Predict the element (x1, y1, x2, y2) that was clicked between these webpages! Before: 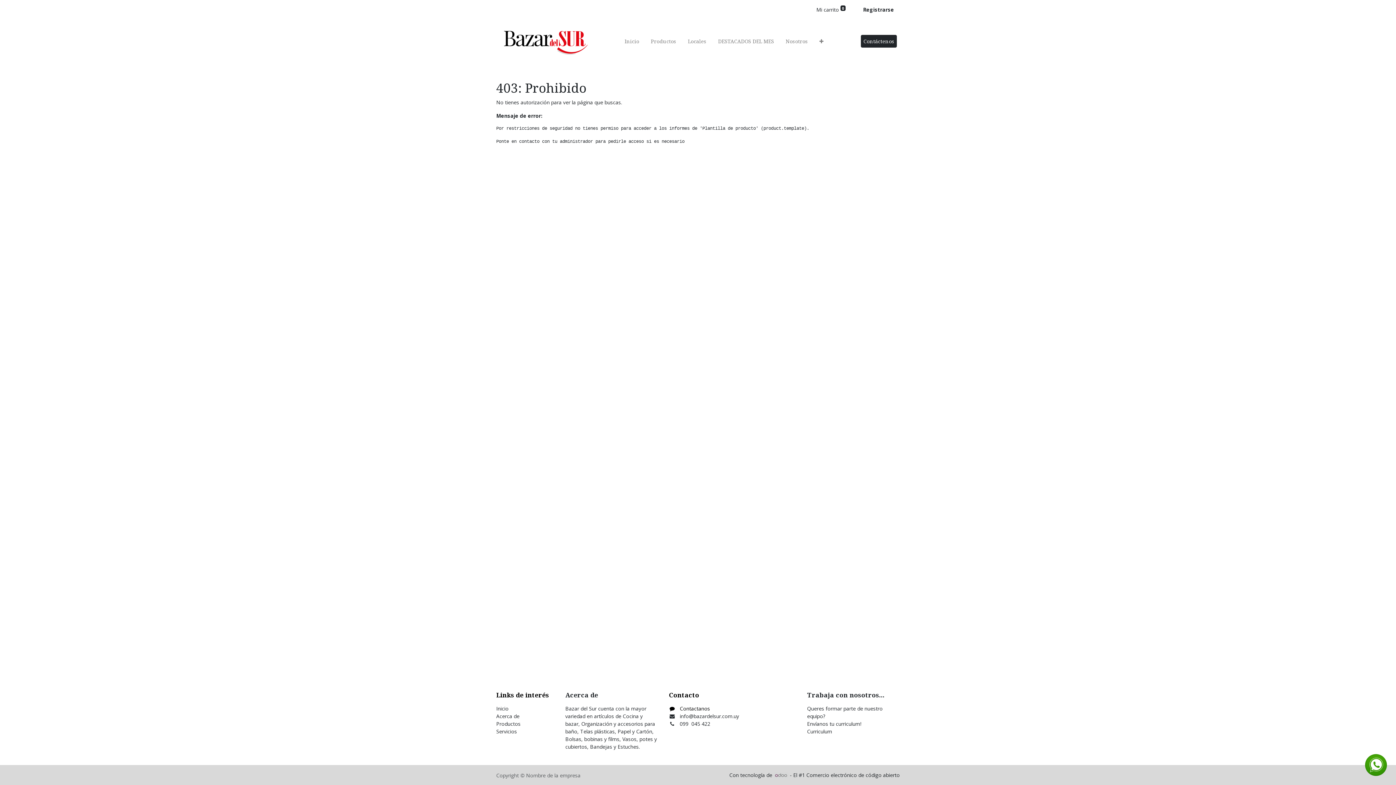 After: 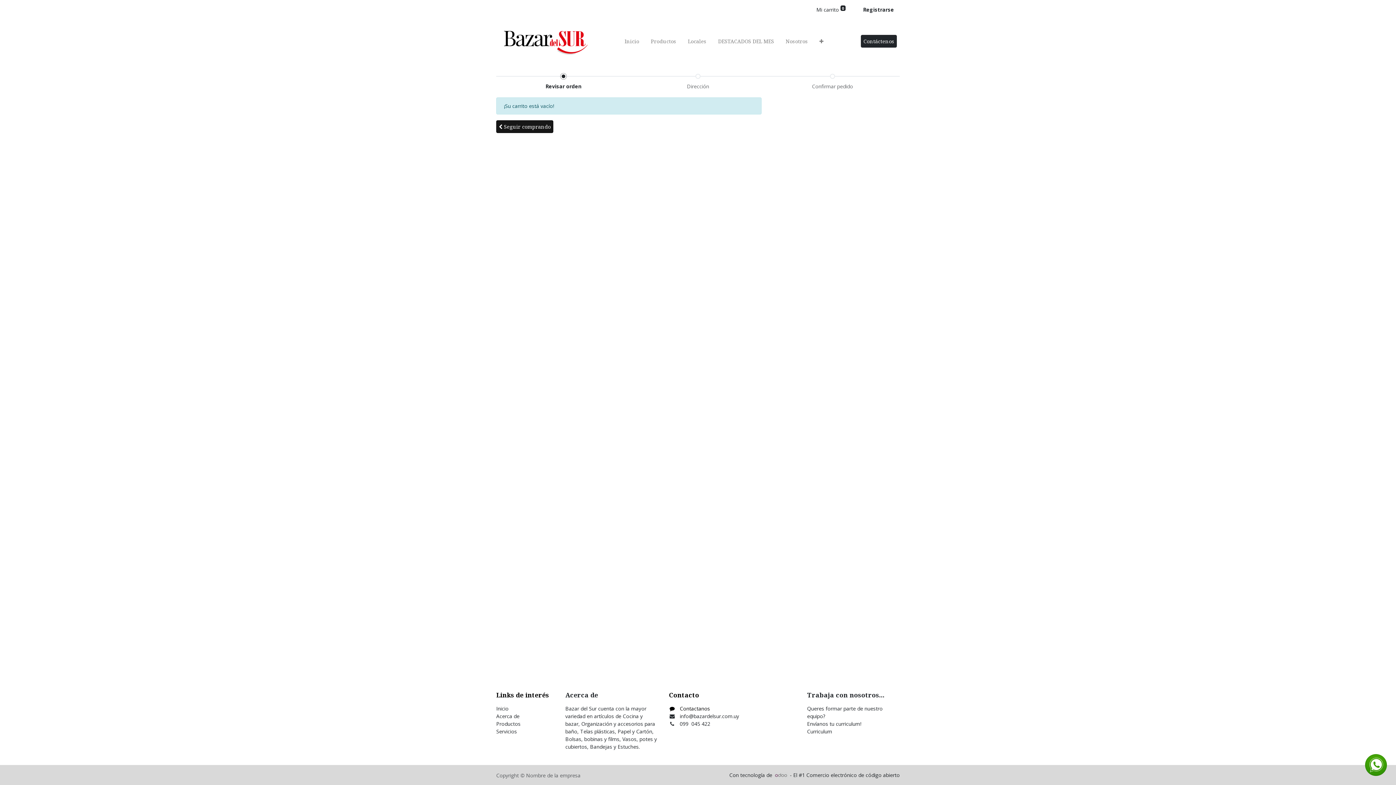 Action: bbox: (810, 2, 851, 16) label: Mi carrito 0